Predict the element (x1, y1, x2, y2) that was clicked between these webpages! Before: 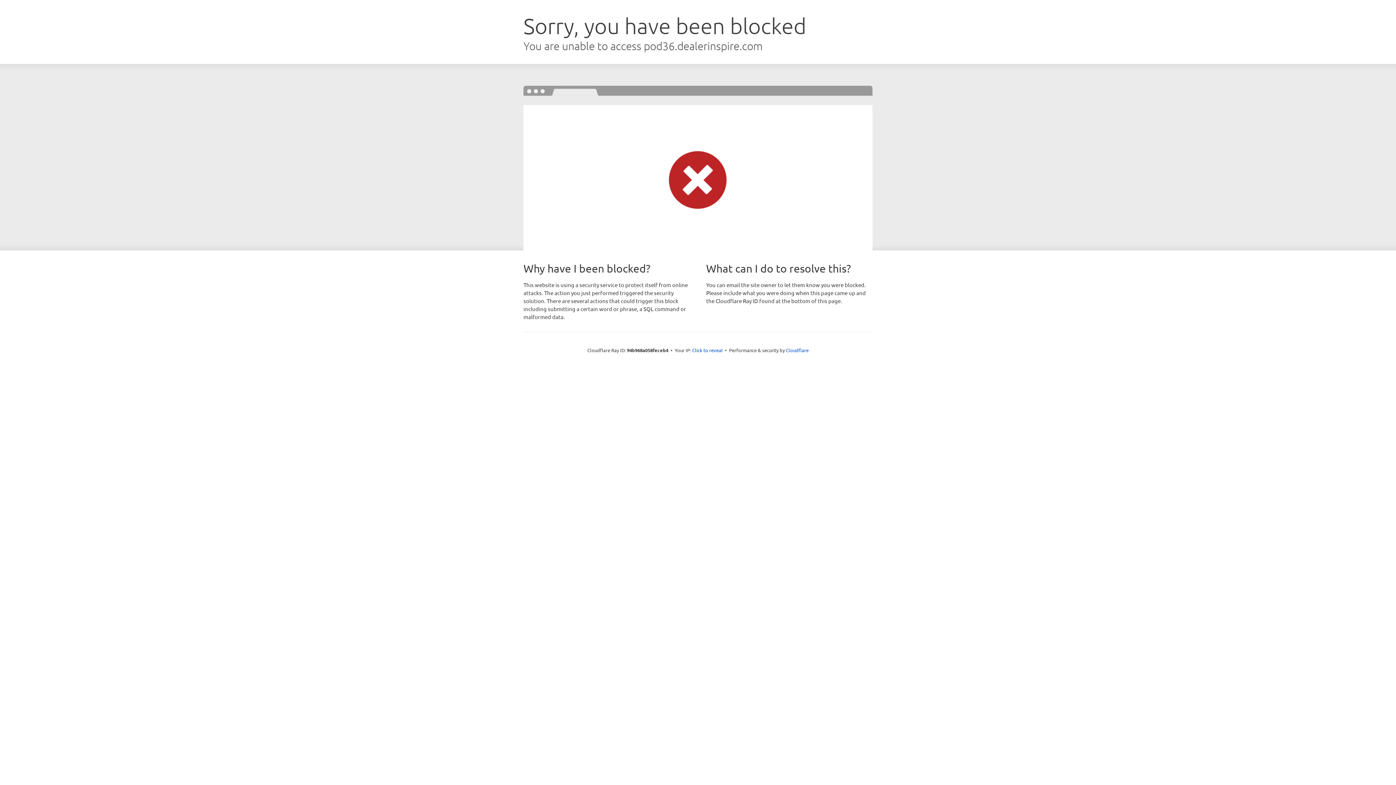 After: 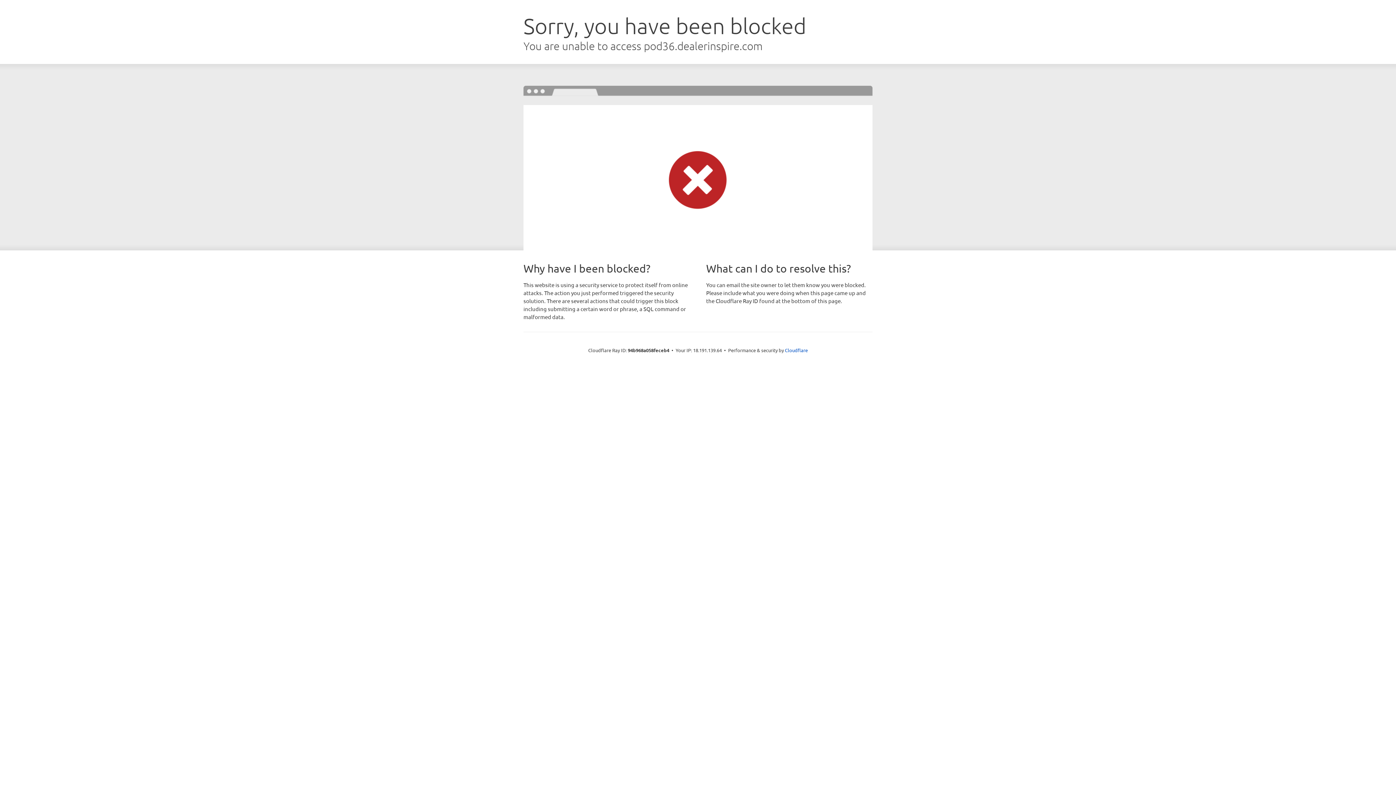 Action: label: Click to reveal bbox: (692, 346, 722, 353)